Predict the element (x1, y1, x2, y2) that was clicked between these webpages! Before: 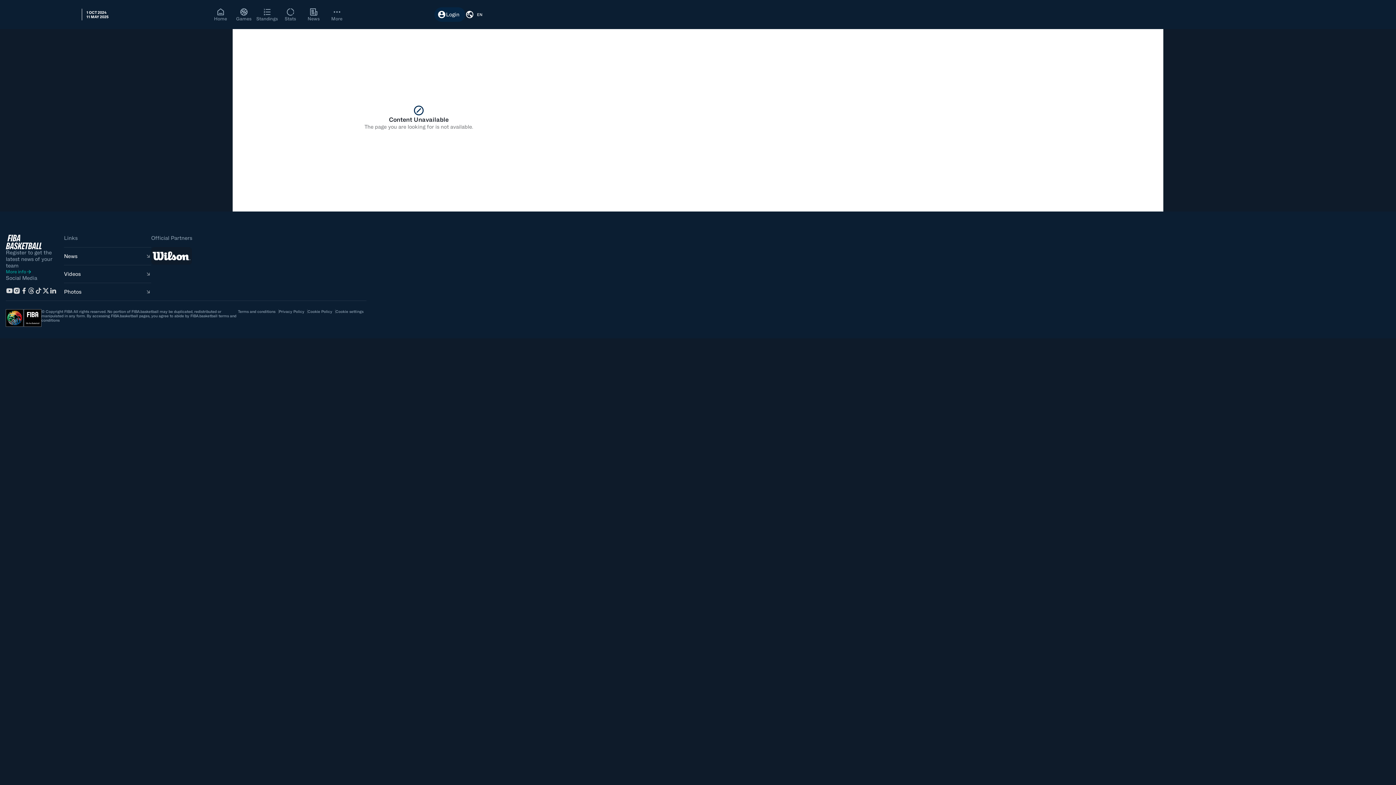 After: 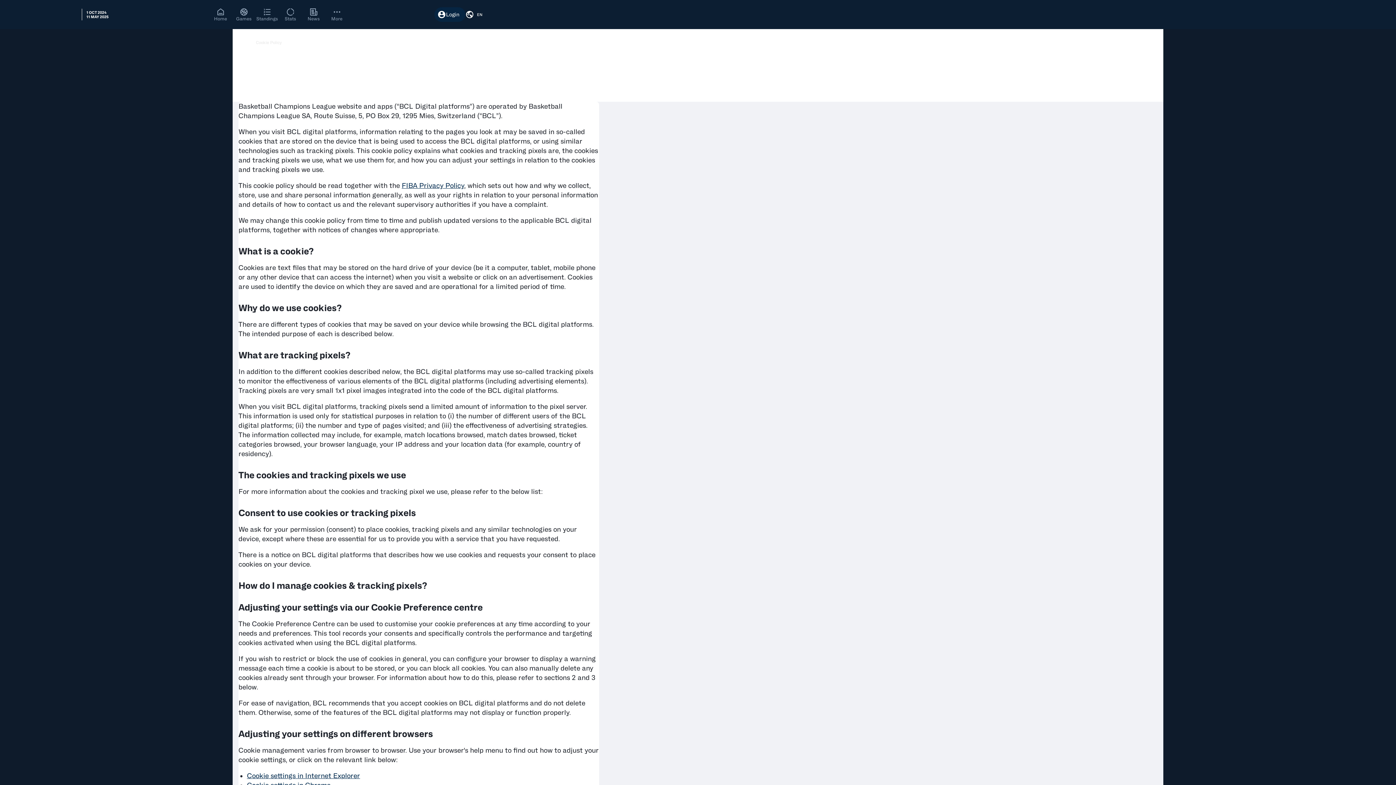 Action: bbox: (307, 309, 332, 313) label: Cookie Policy